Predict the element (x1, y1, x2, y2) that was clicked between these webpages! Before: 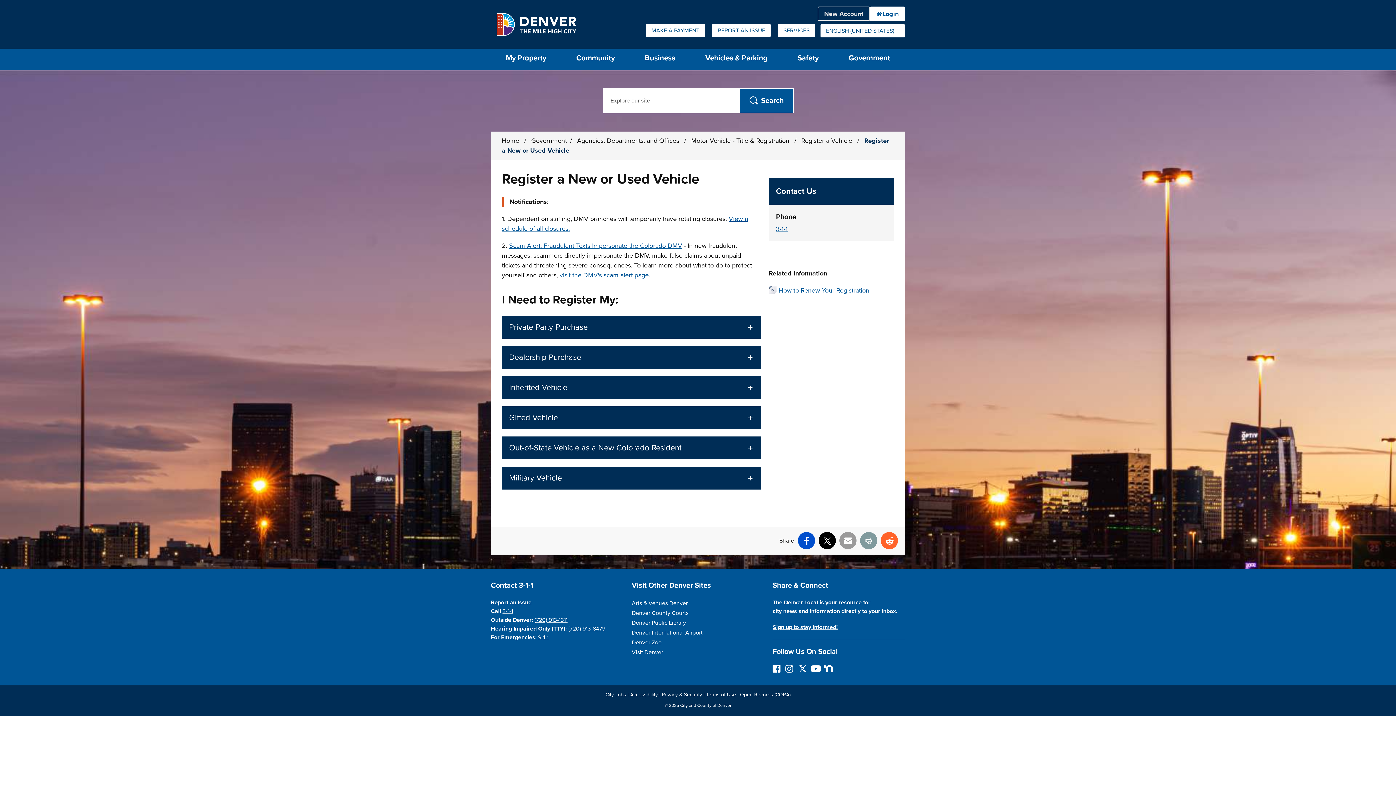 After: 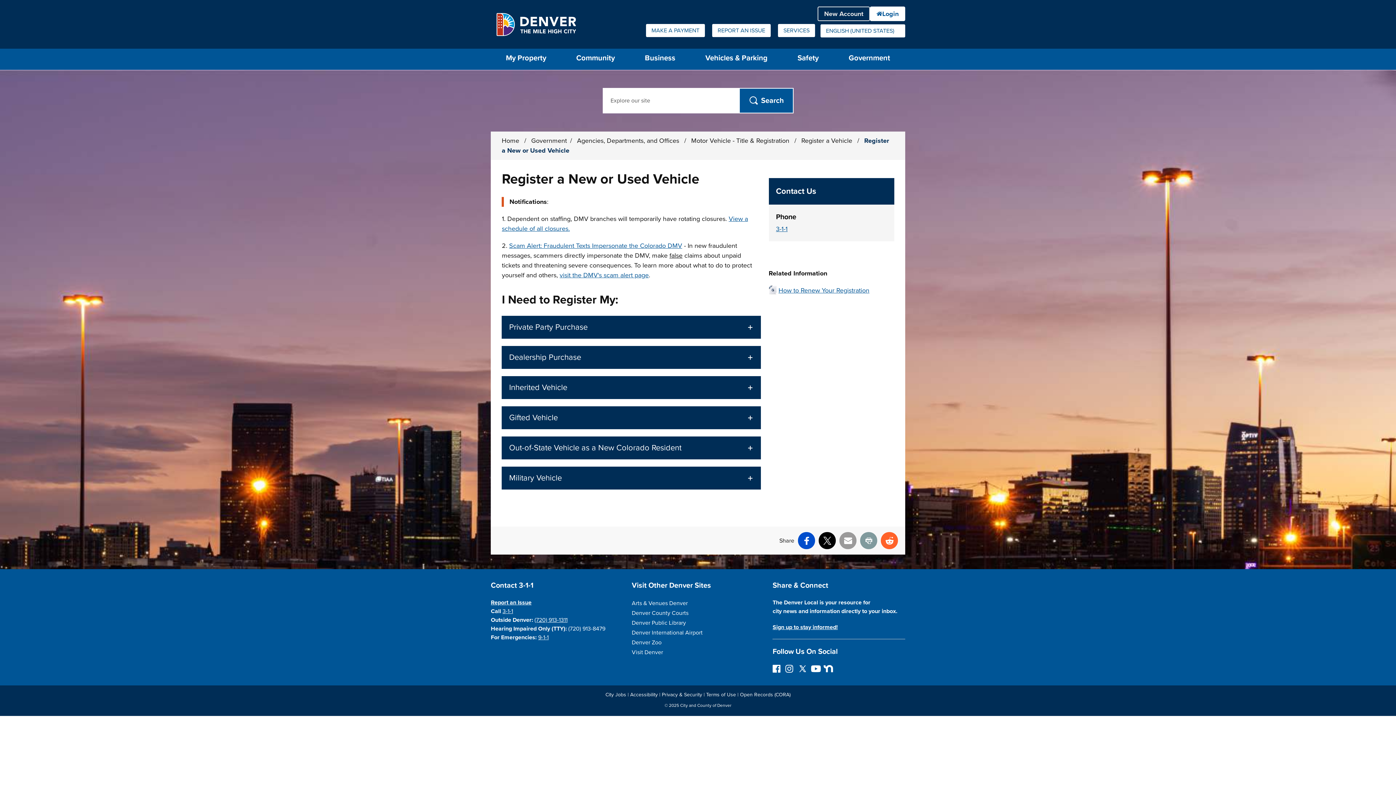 Action: bbox: (568, 625, 605, 632) label: (720) 913-8479